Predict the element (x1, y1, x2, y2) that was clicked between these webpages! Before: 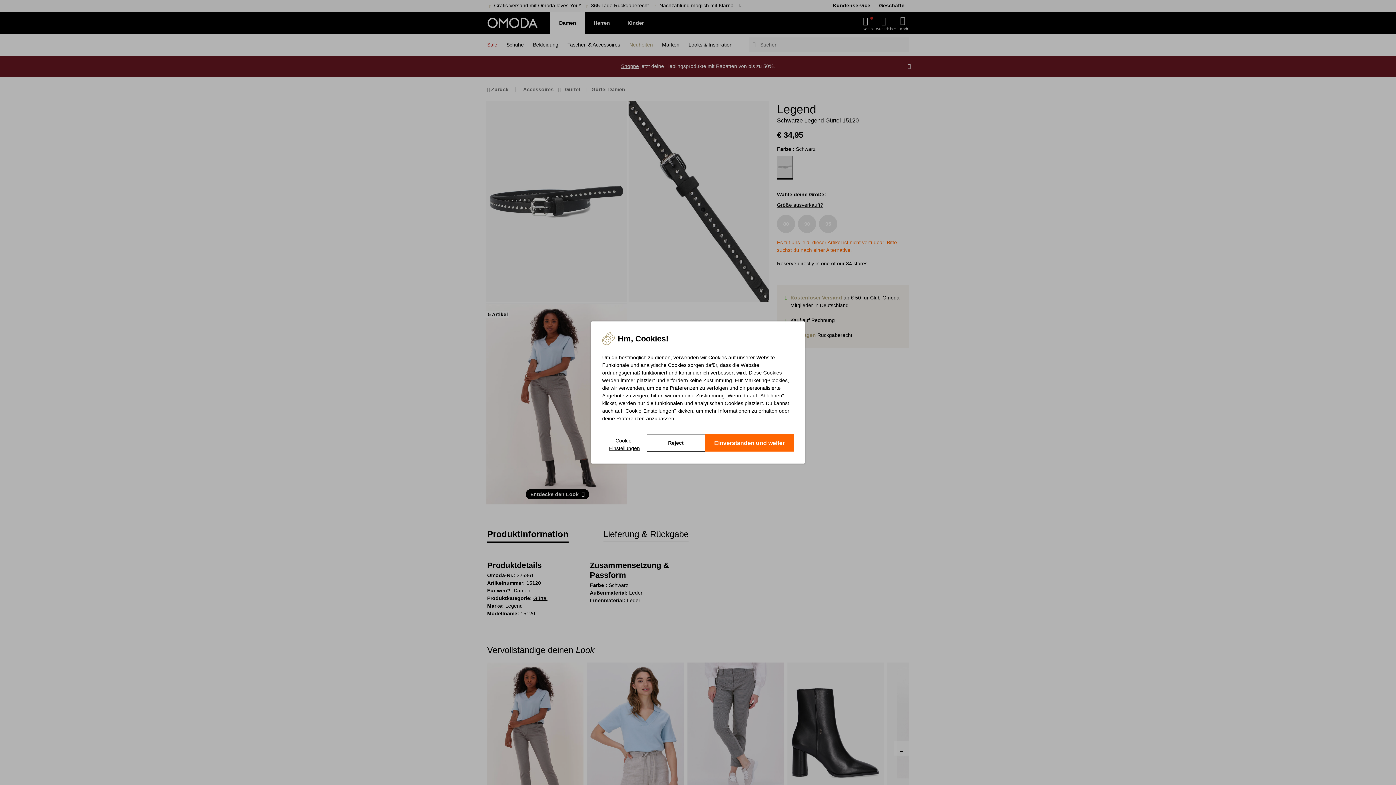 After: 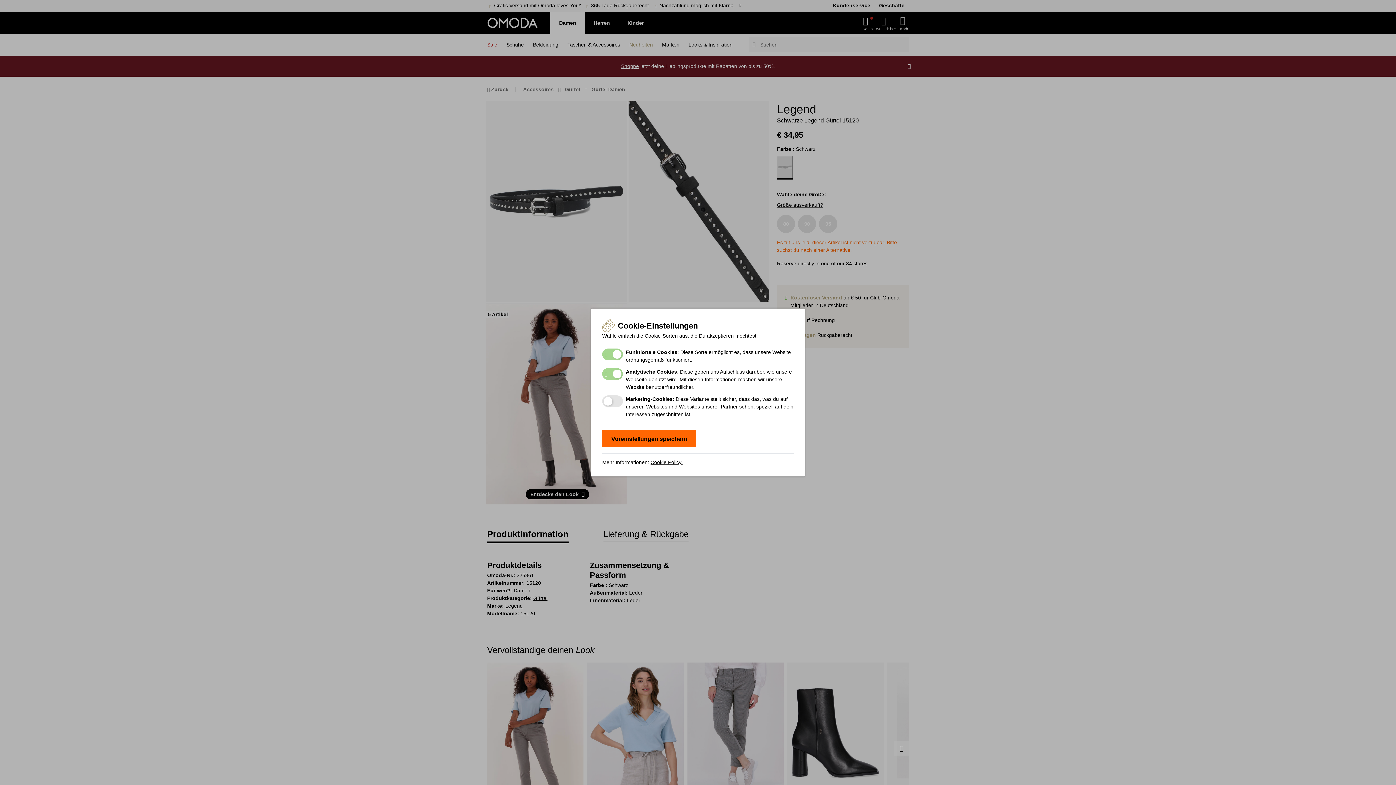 Action: bbox: (602, 434, 646, 452) label: Cookie-Einstellungen